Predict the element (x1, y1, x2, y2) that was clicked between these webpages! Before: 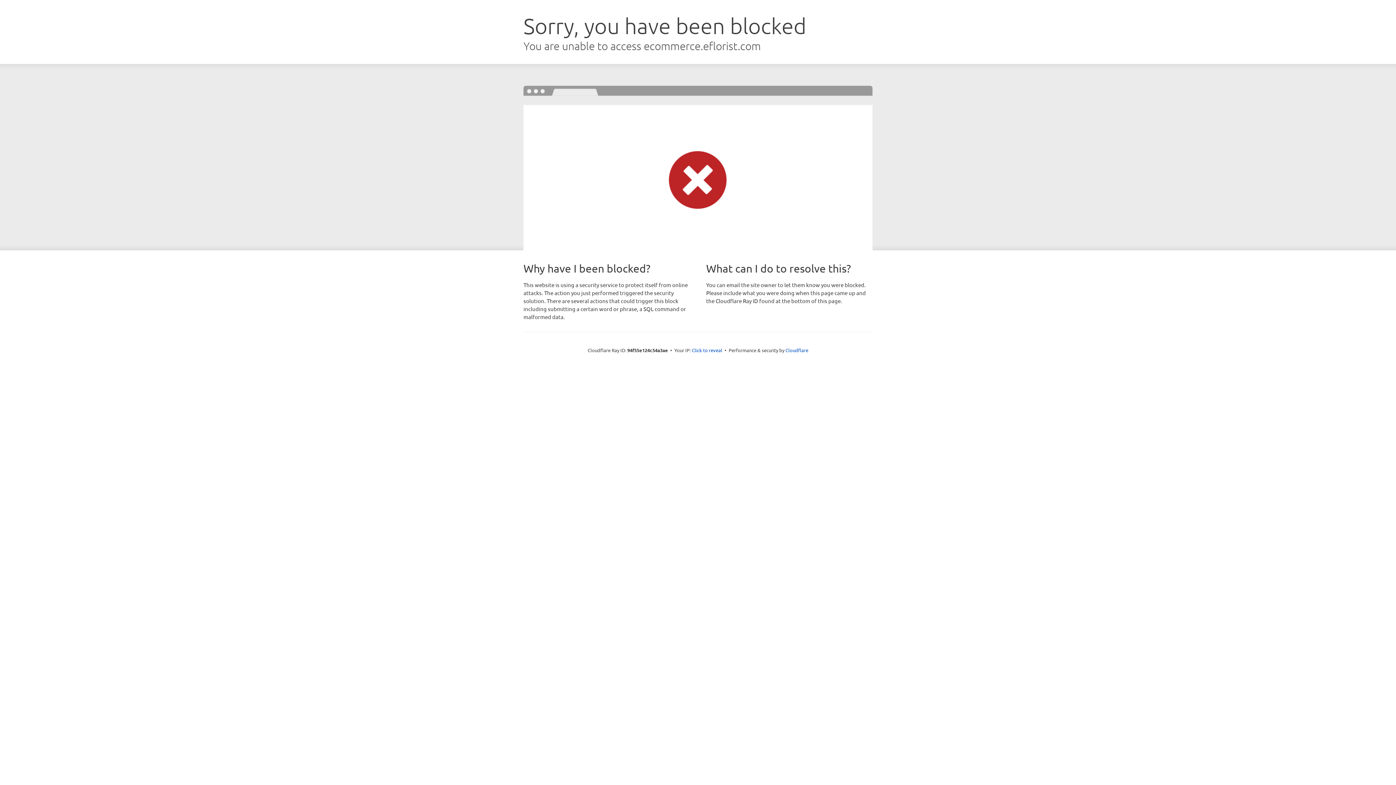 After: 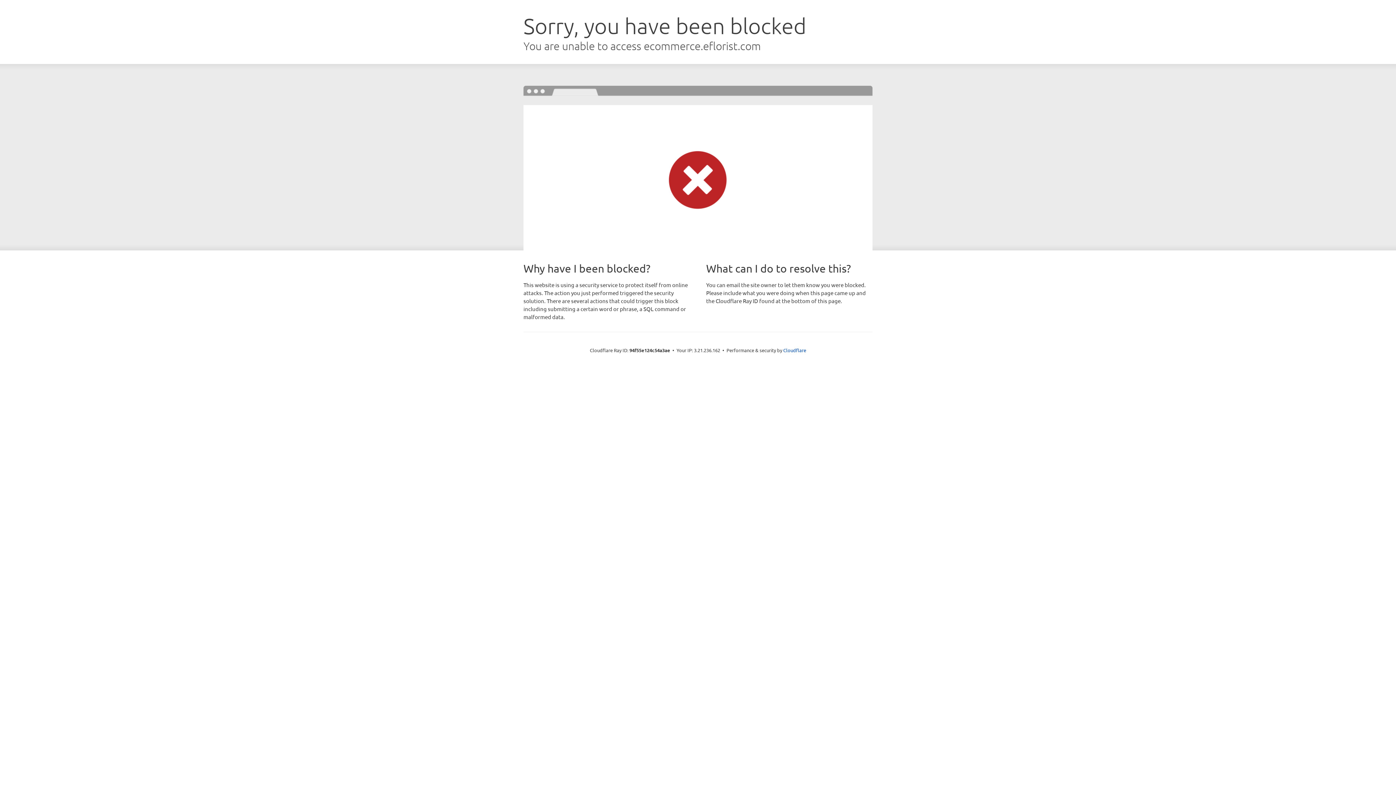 Action: bbox: (692, 346, 722, 353) label: Click to reveal